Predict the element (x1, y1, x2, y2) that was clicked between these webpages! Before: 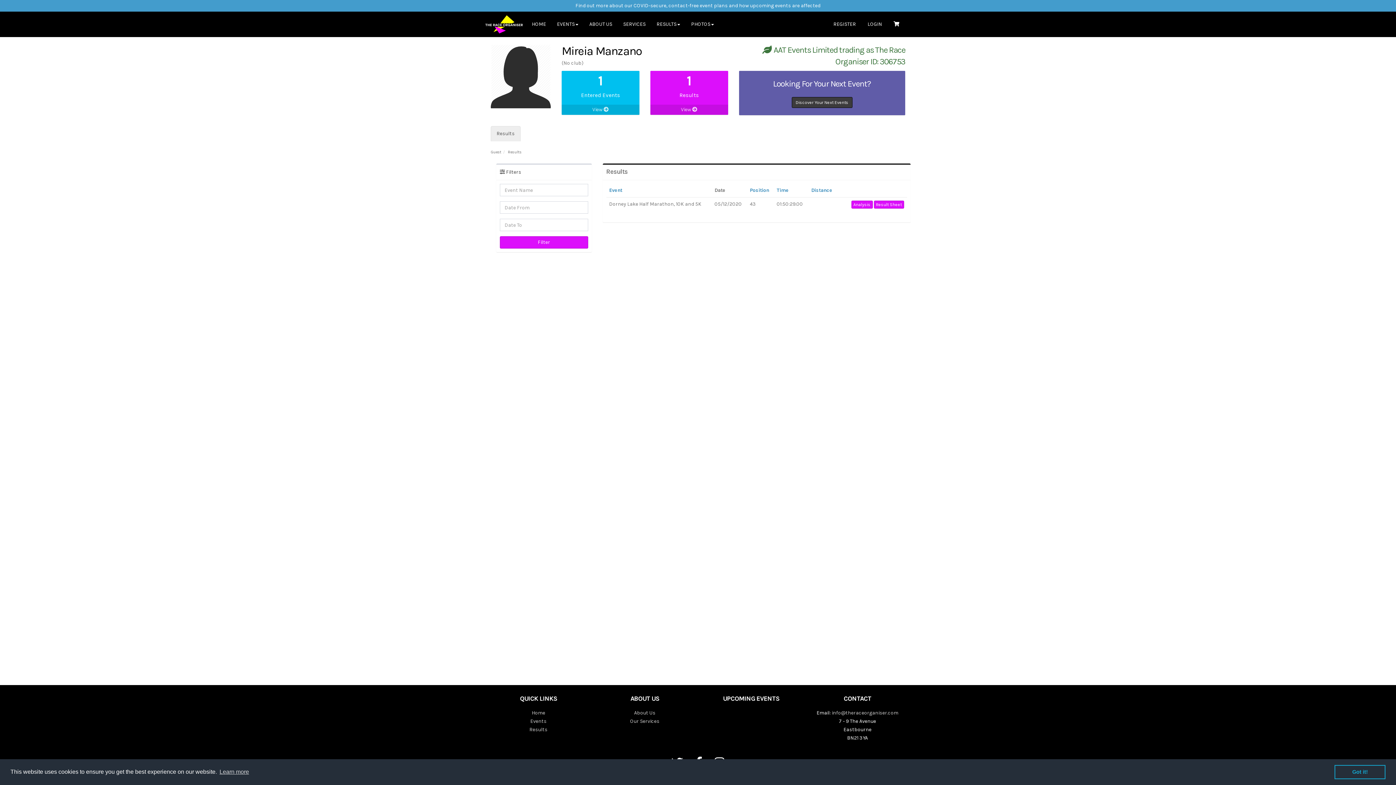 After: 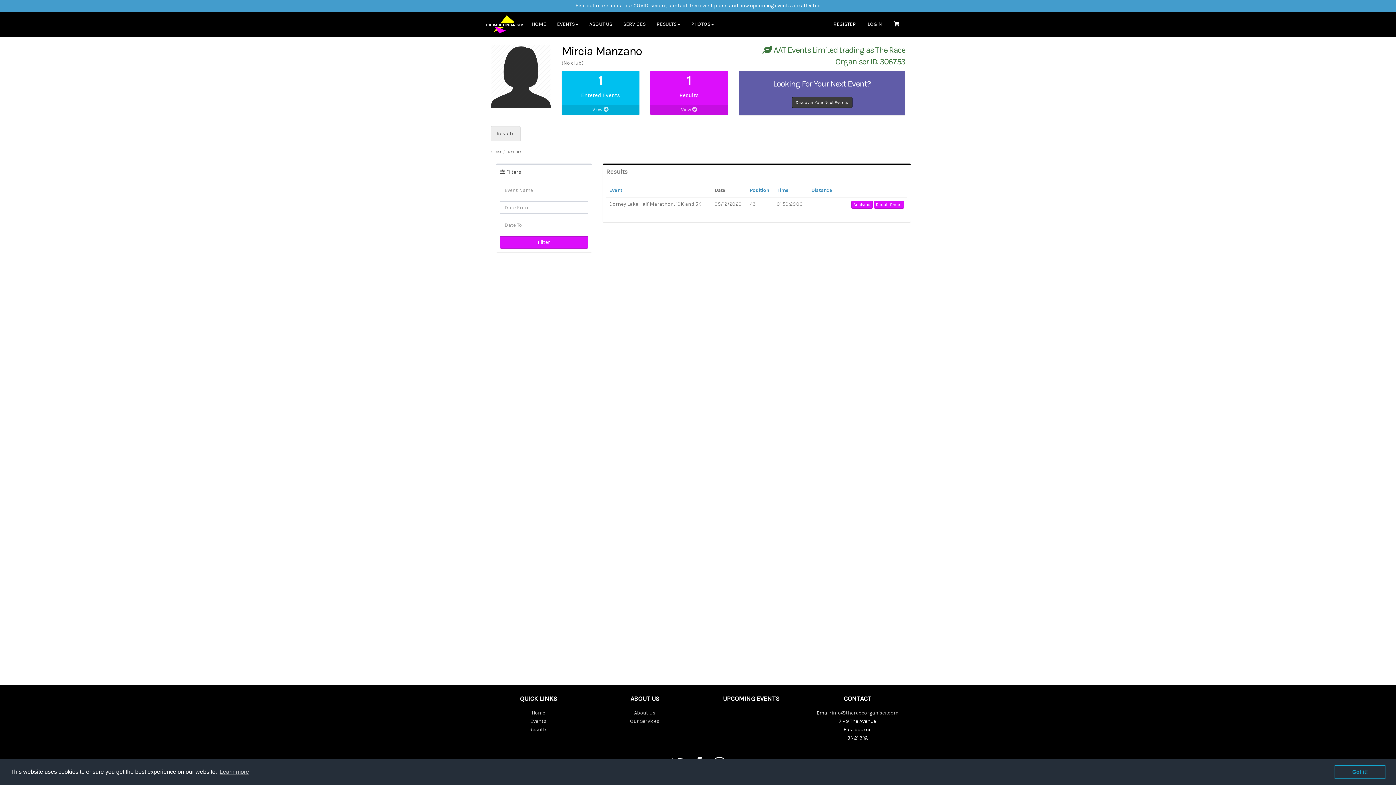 Action: bbox: (776, 187, 788, 193) label: Time